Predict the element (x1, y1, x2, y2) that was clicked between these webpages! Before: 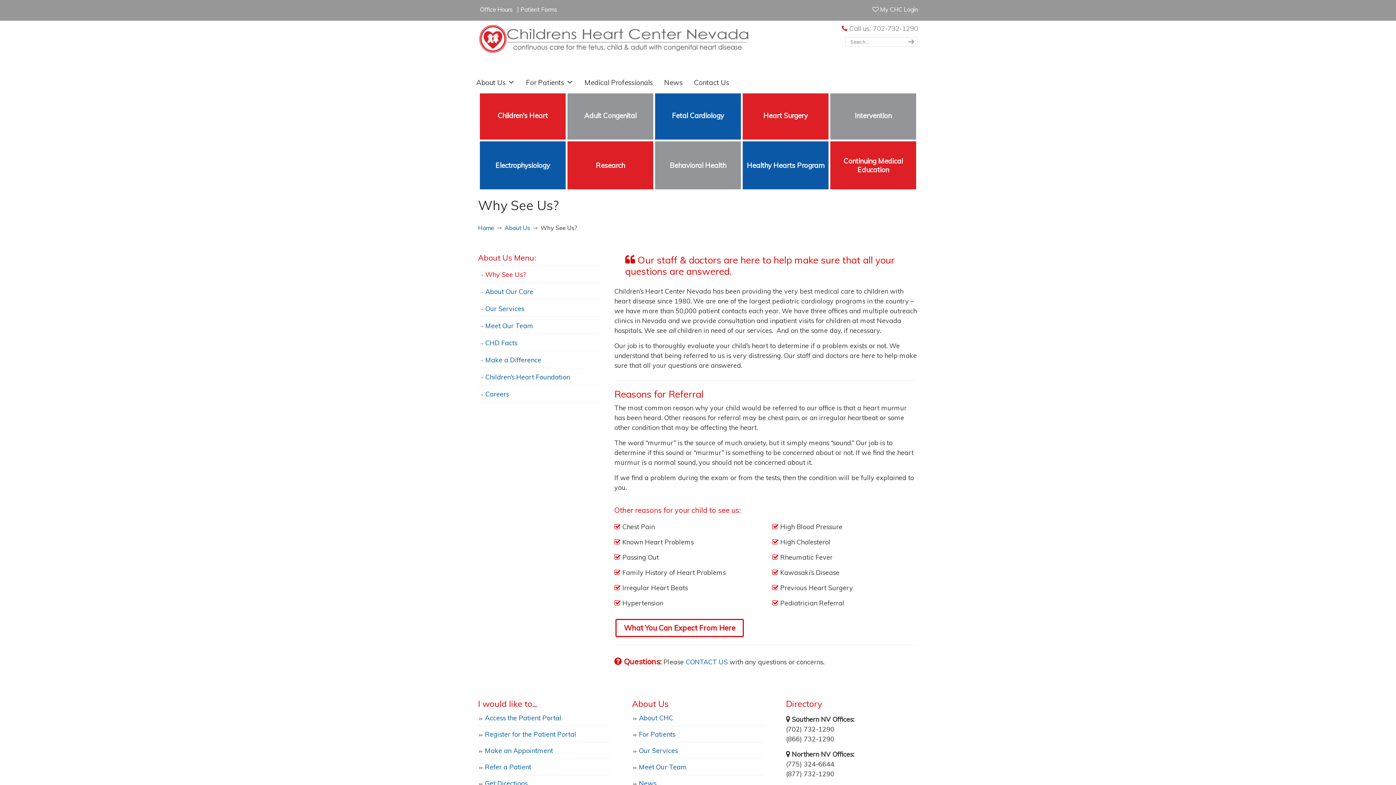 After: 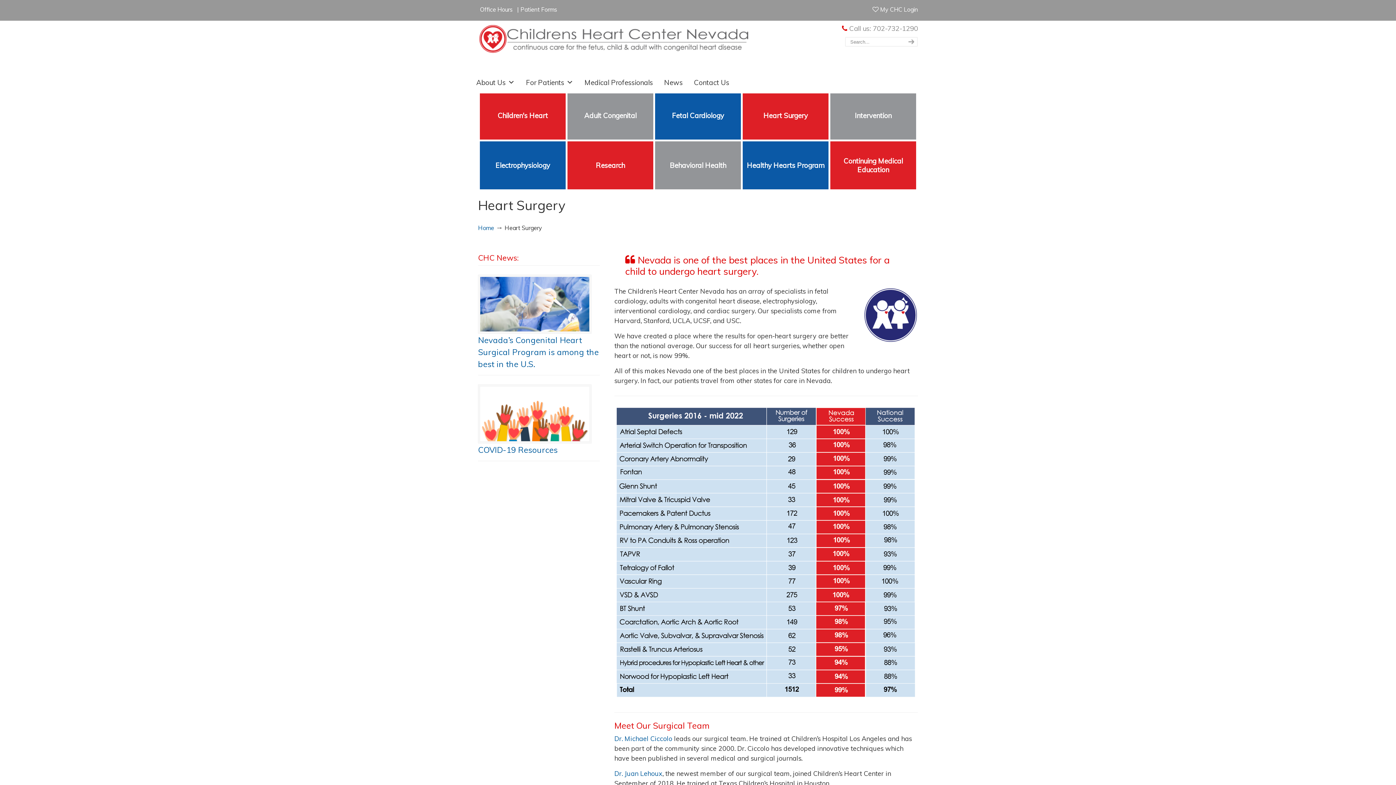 Action: bbox: (743, 111, 828, 120) label: Heart Surgery